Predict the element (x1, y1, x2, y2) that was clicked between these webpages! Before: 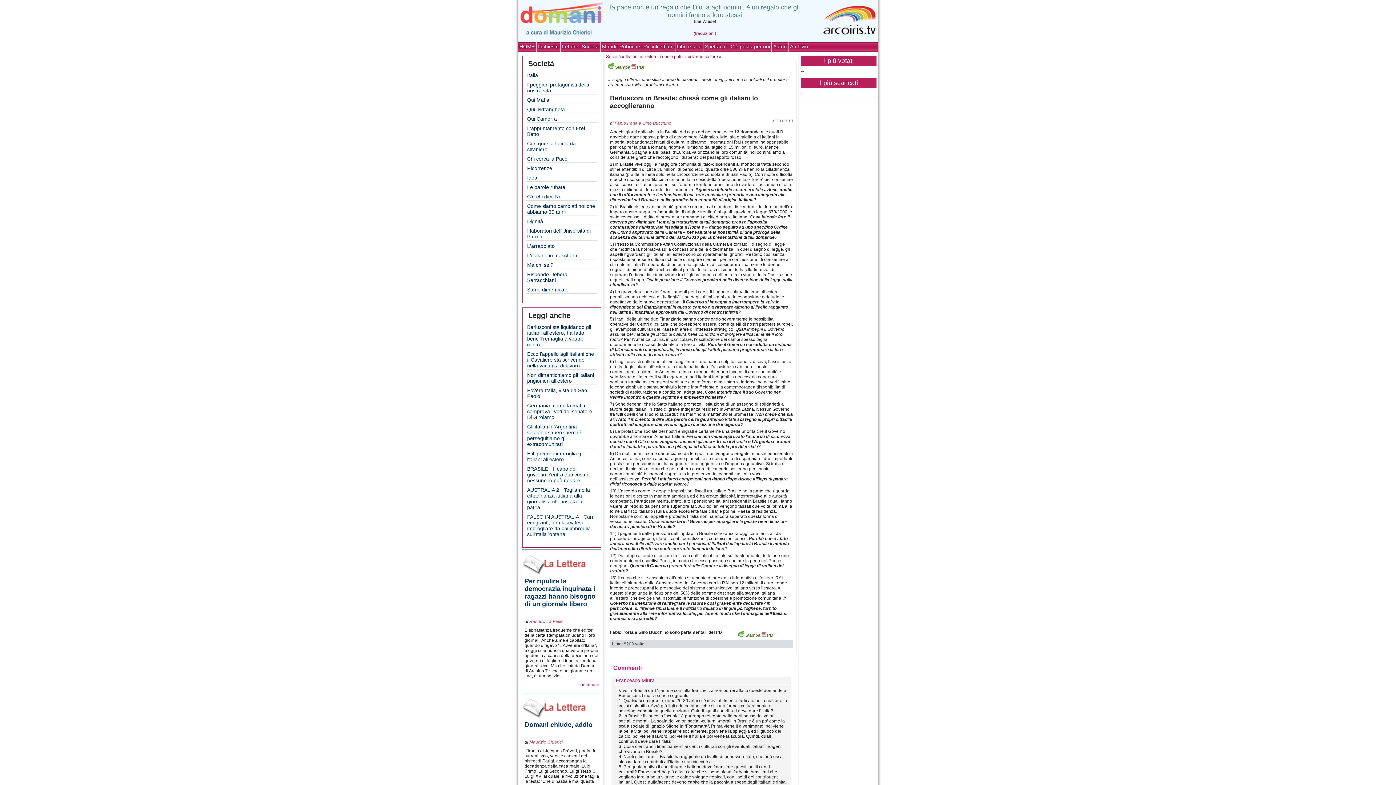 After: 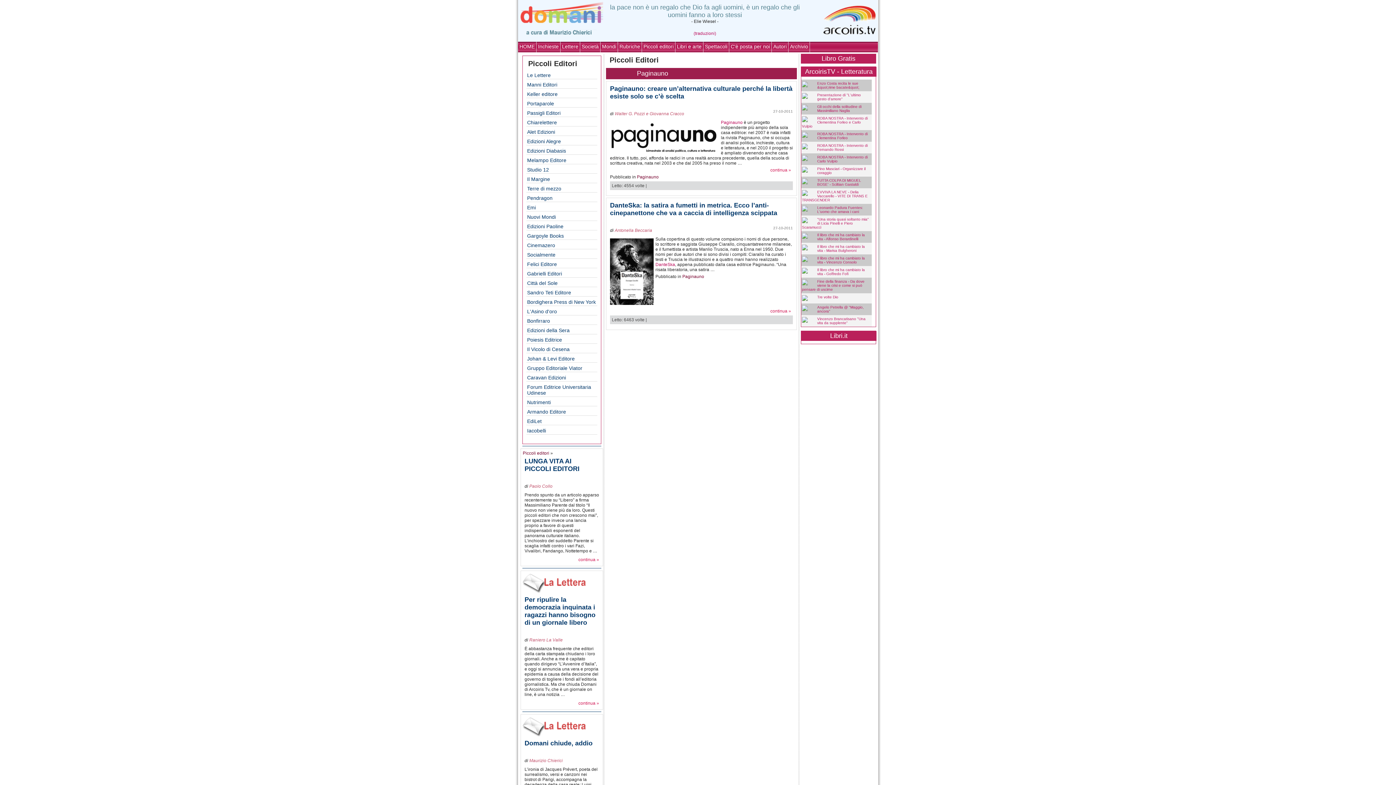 Action: bbox: (642, 41, 675, 52) label: Piccoli editori